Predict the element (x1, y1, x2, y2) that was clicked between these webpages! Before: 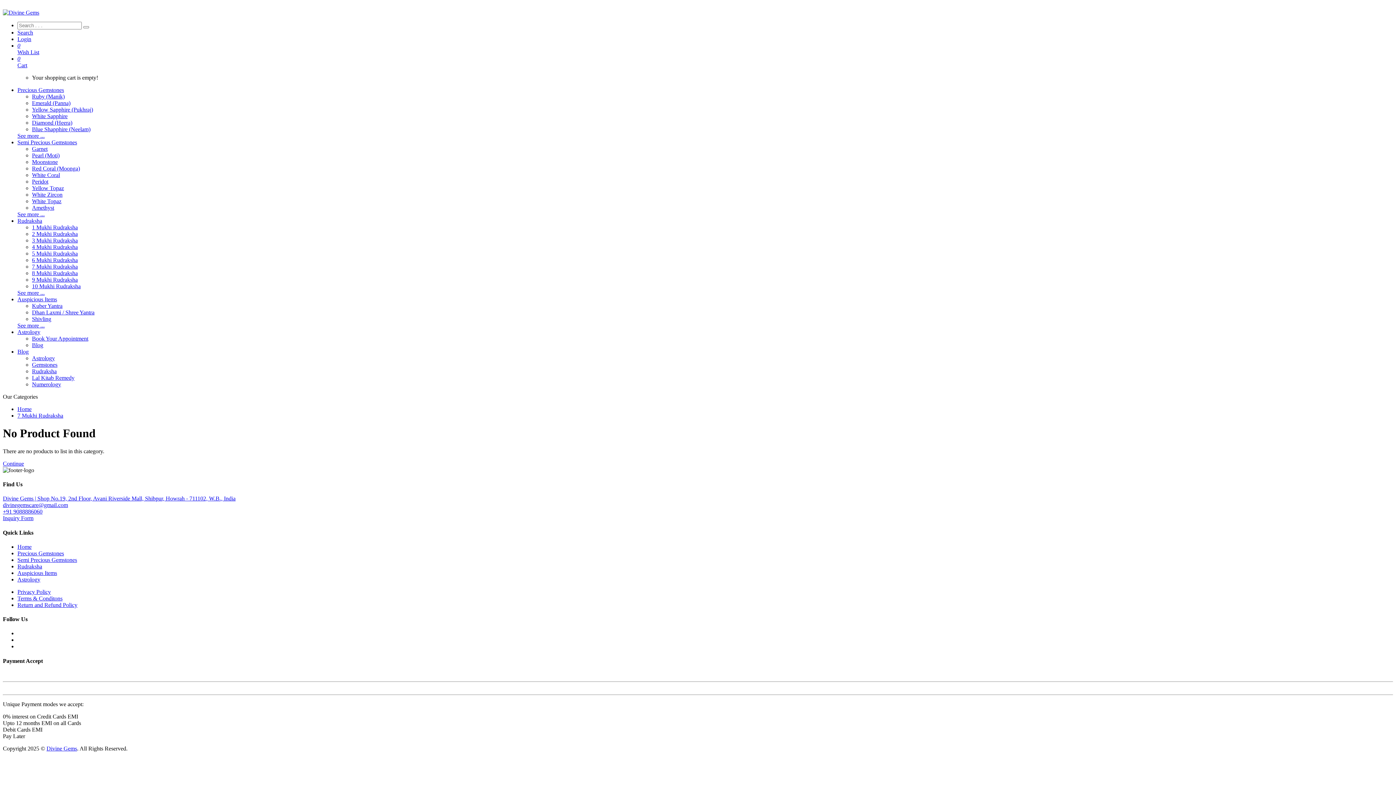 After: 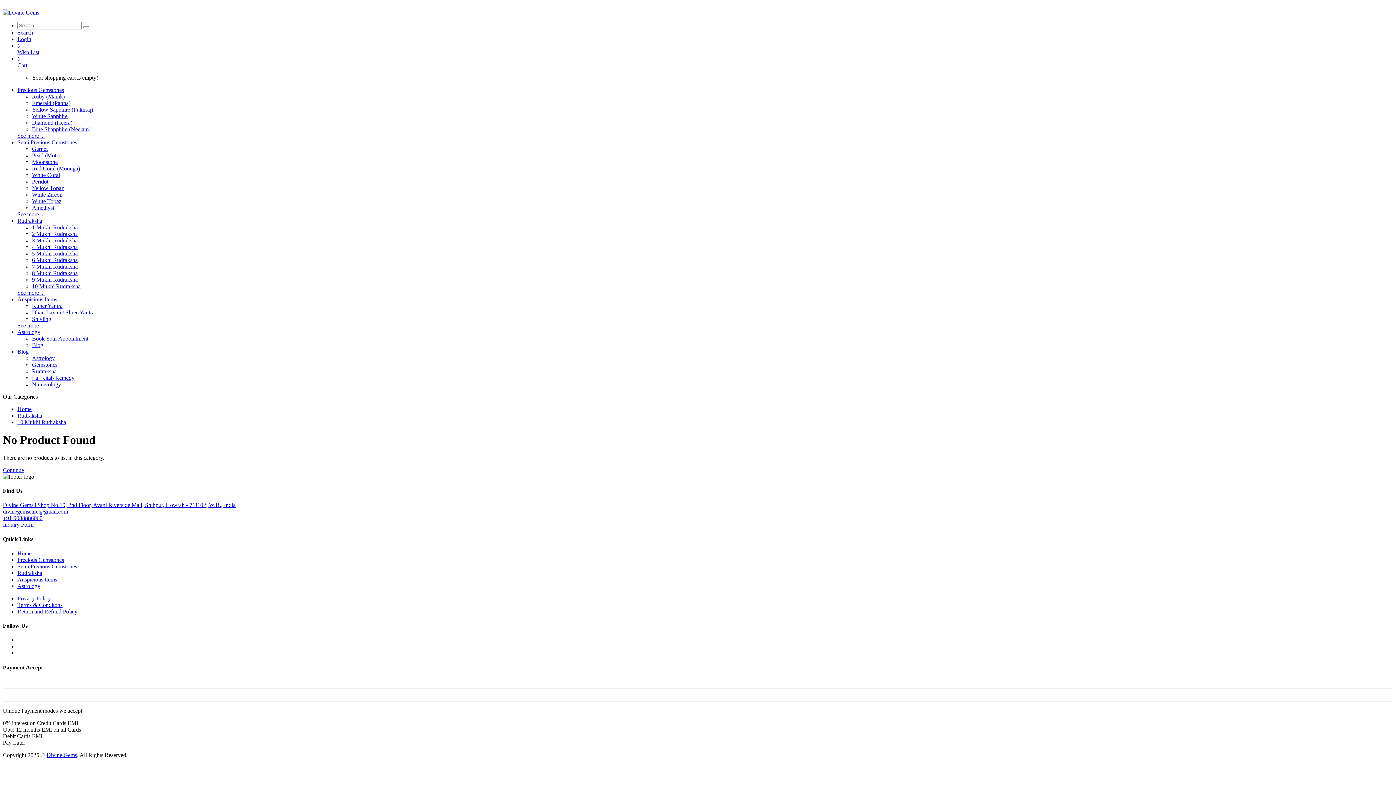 Action: label: 10 Mukhi Rudraksha bbox: (32, 283, 1393, 289)